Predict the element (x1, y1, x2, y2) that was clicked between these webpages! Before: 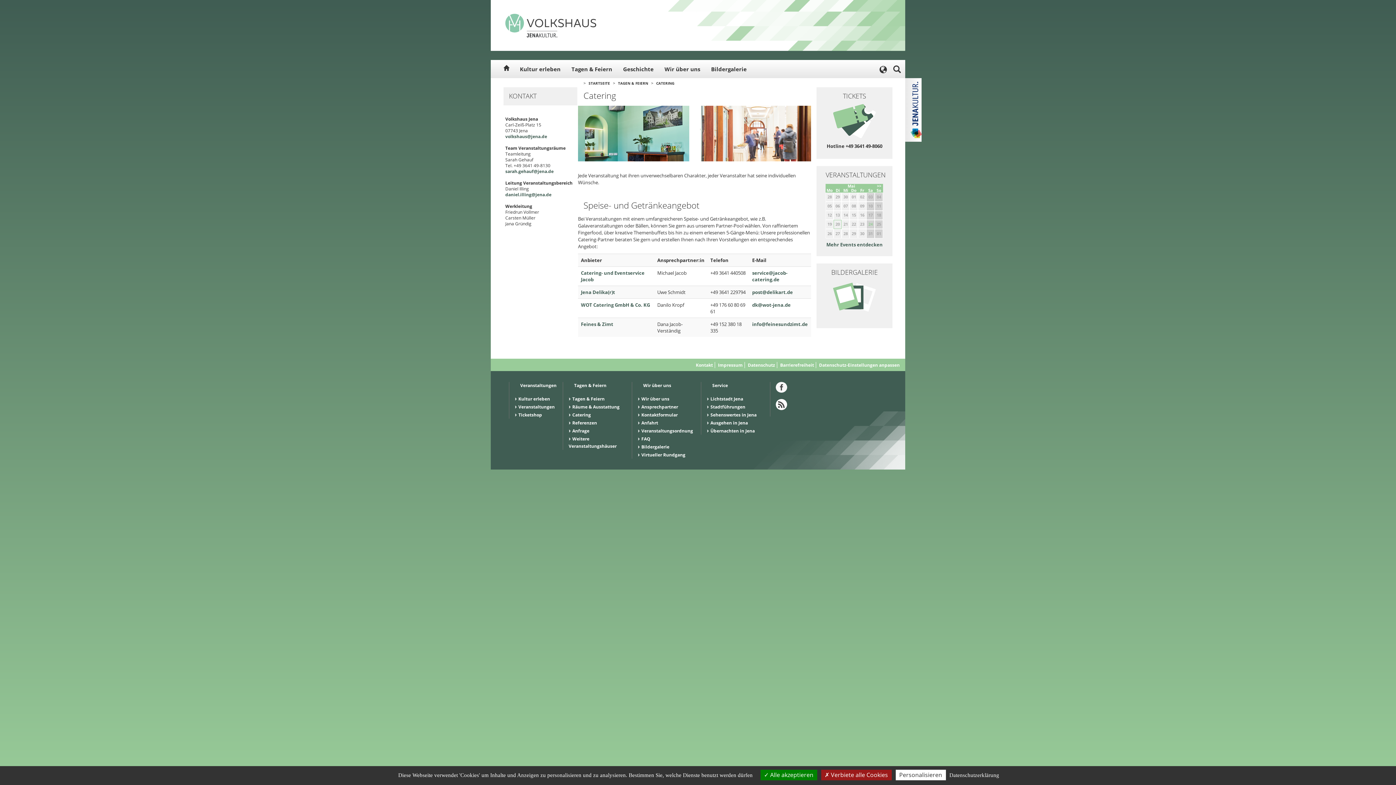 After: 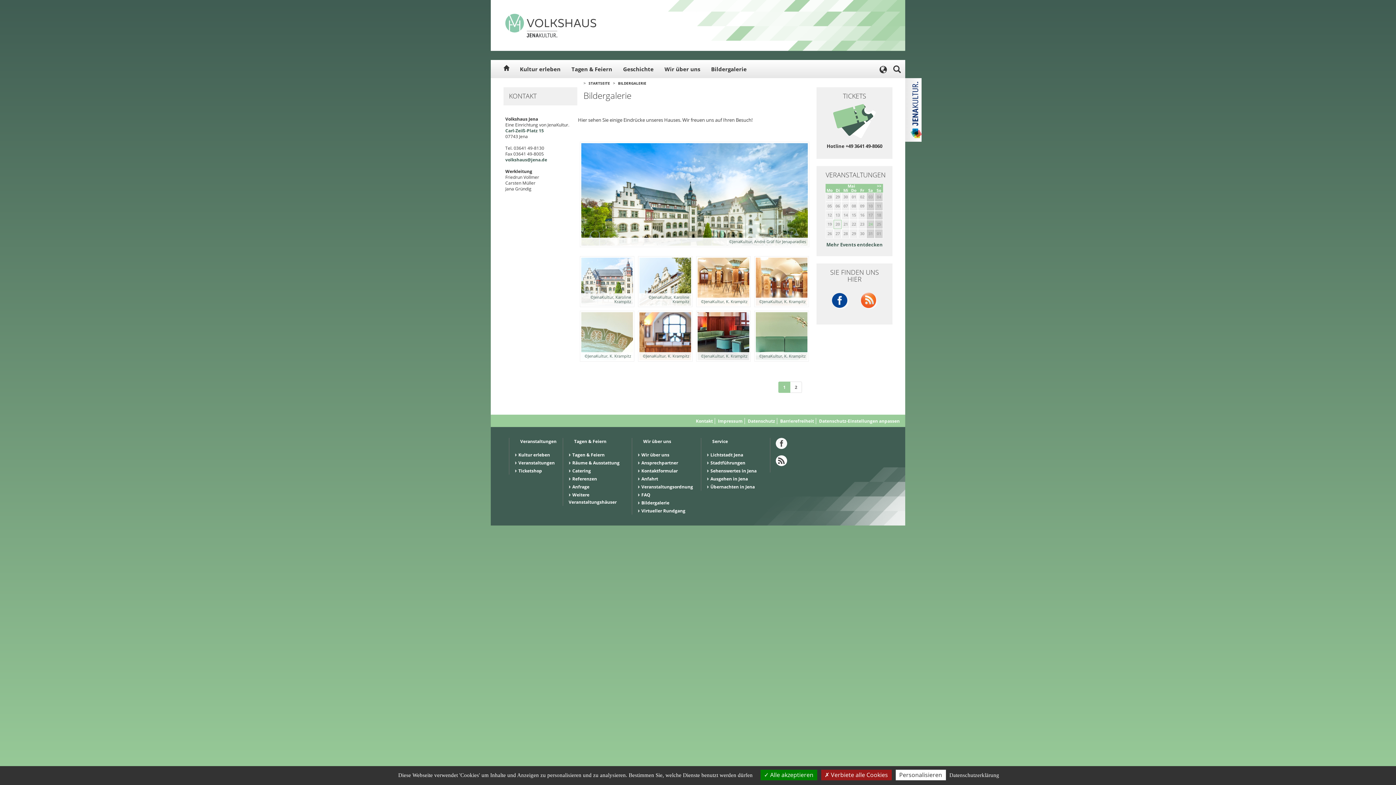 Action: label: Bildergalerie bbox: (637, 443, 669, 450)